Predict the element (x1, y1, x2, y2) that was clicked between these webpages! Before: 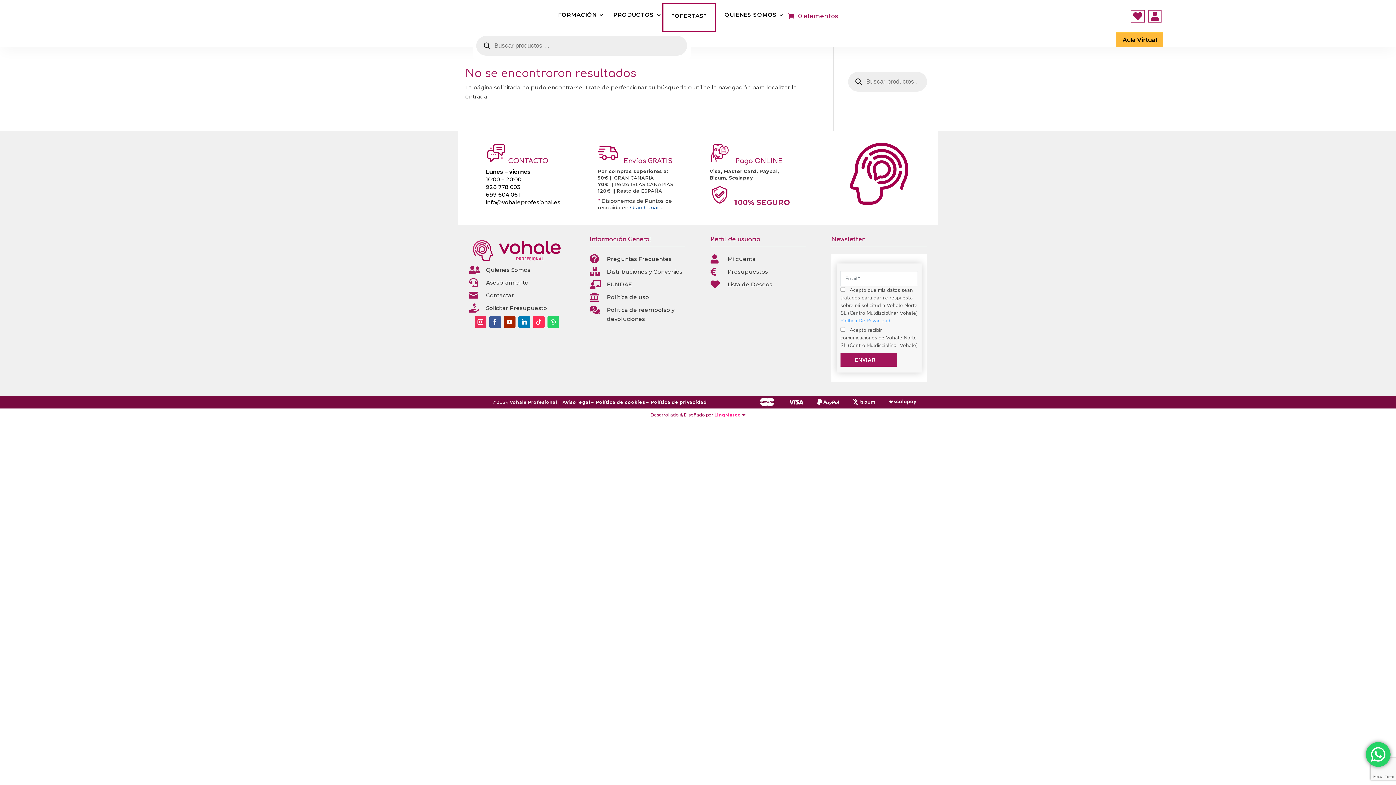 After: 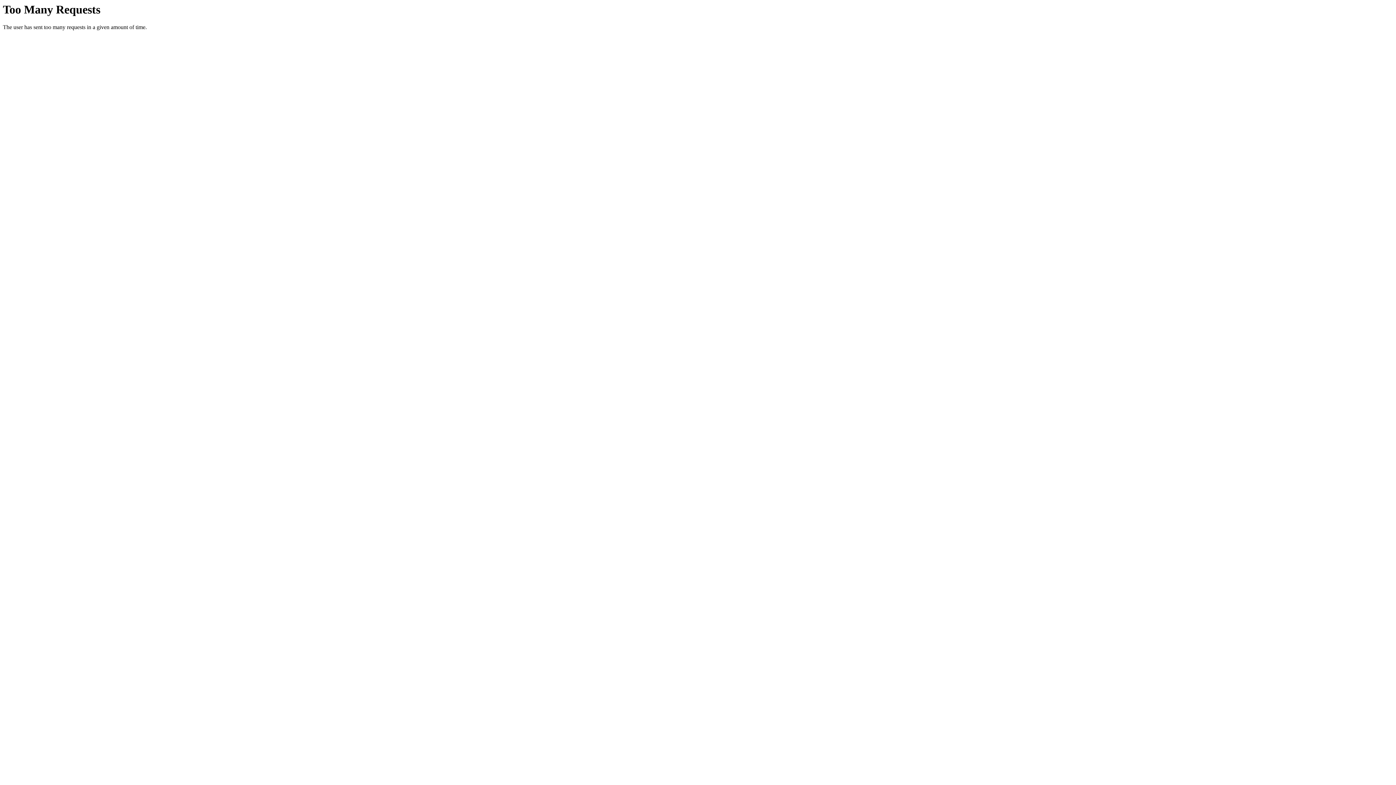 Action: label: LingMarco bbox: (714, 412, 741, 417)